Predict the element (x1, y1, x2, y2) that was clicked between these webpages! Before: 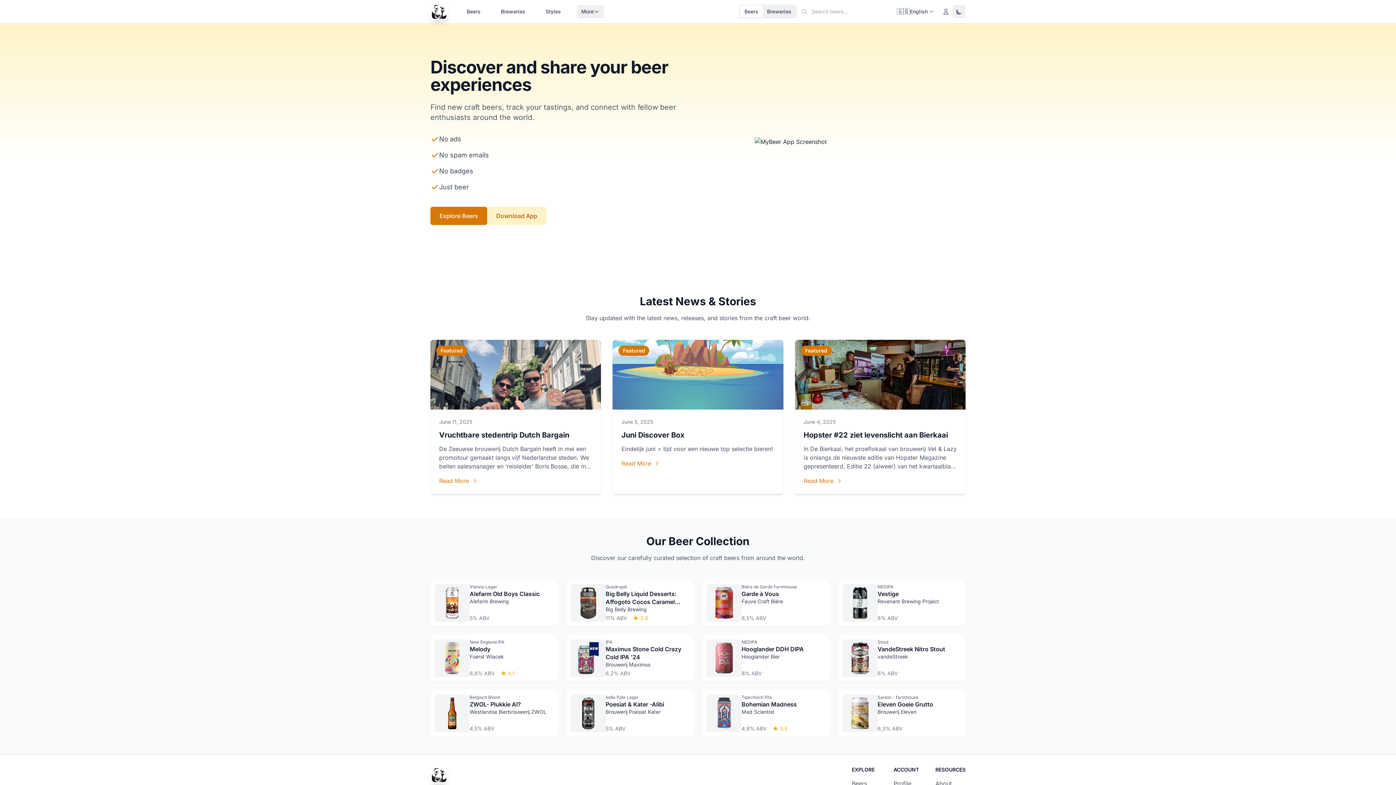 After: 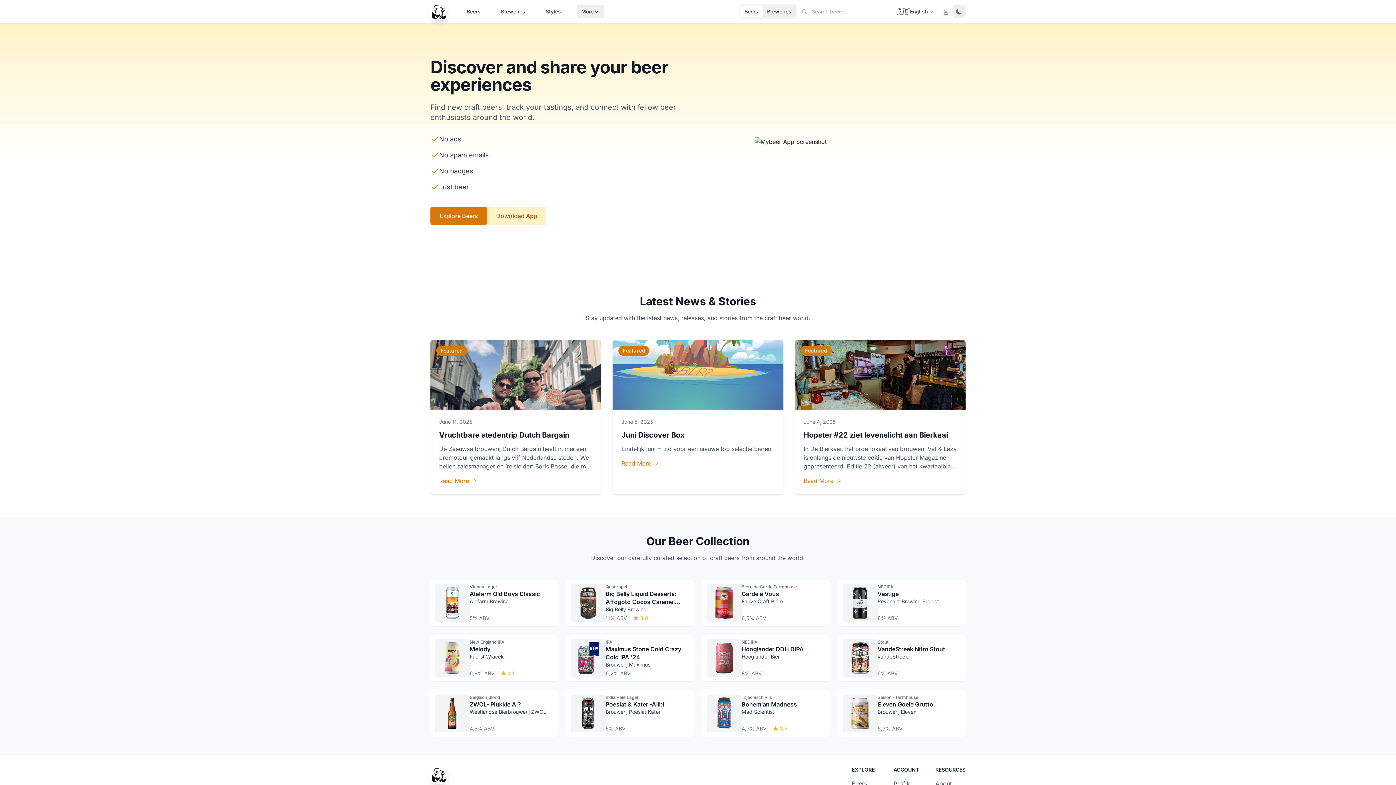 Action: label: About bbox: (935, 780, 952, 787)